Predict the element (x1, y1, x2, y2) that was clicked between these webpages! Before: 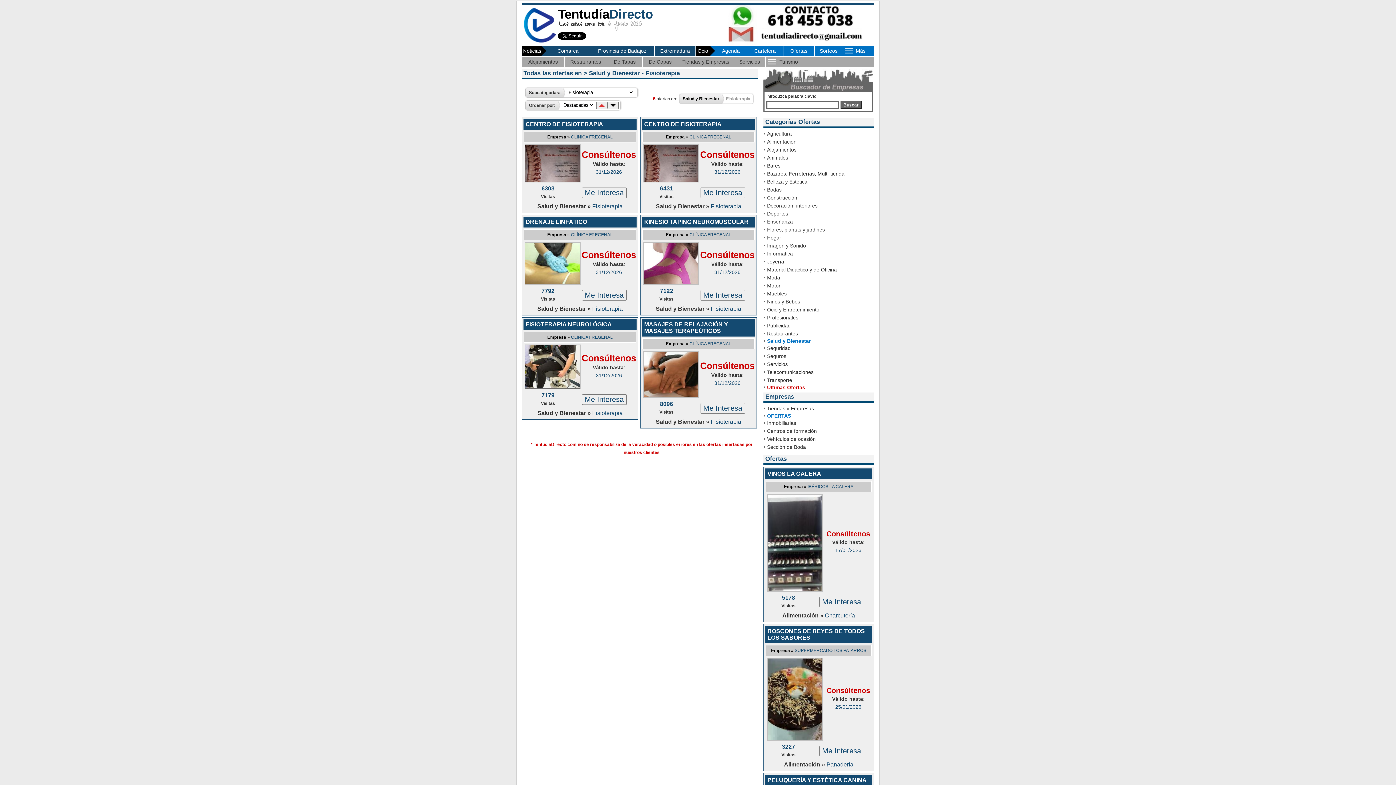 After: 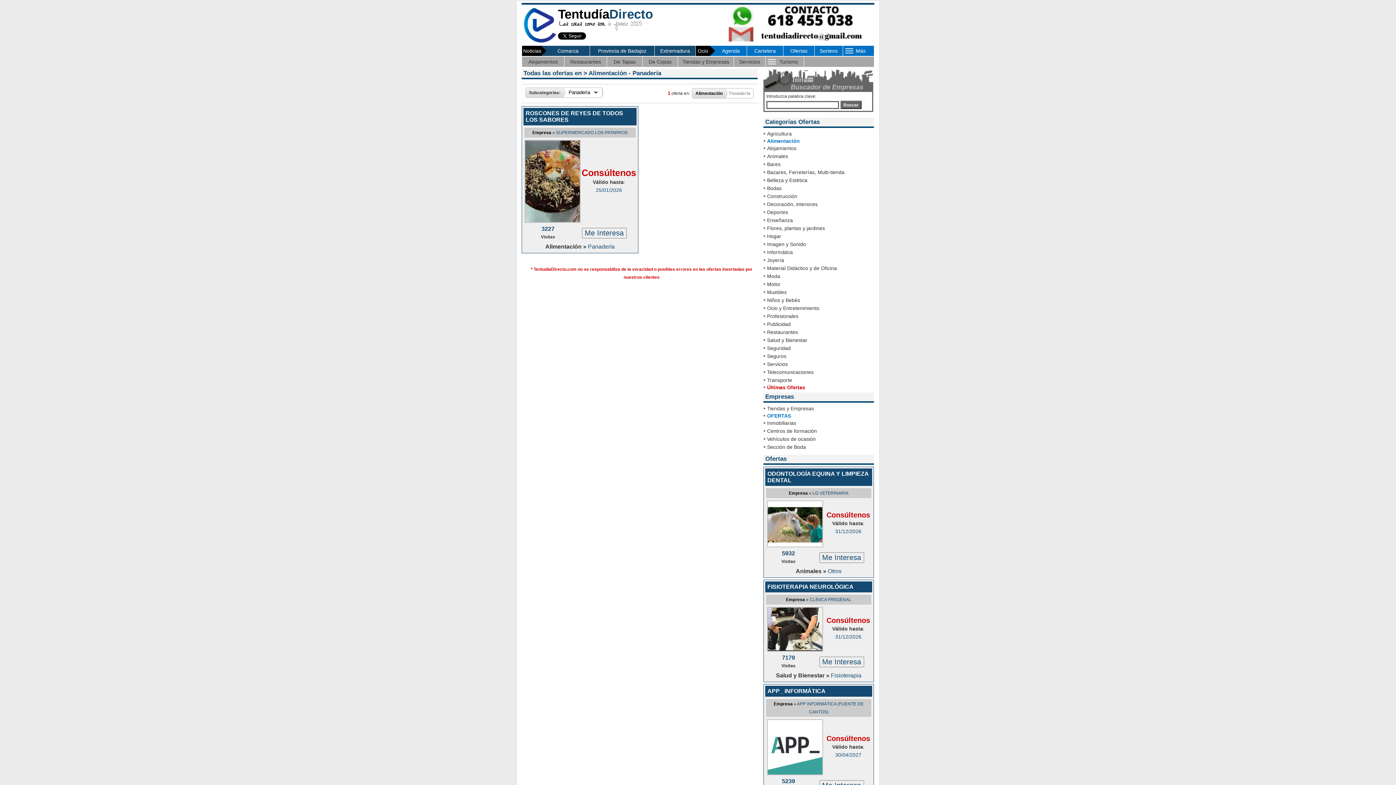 Action: bbox: (826, 761, 853, 768) label: Panadería